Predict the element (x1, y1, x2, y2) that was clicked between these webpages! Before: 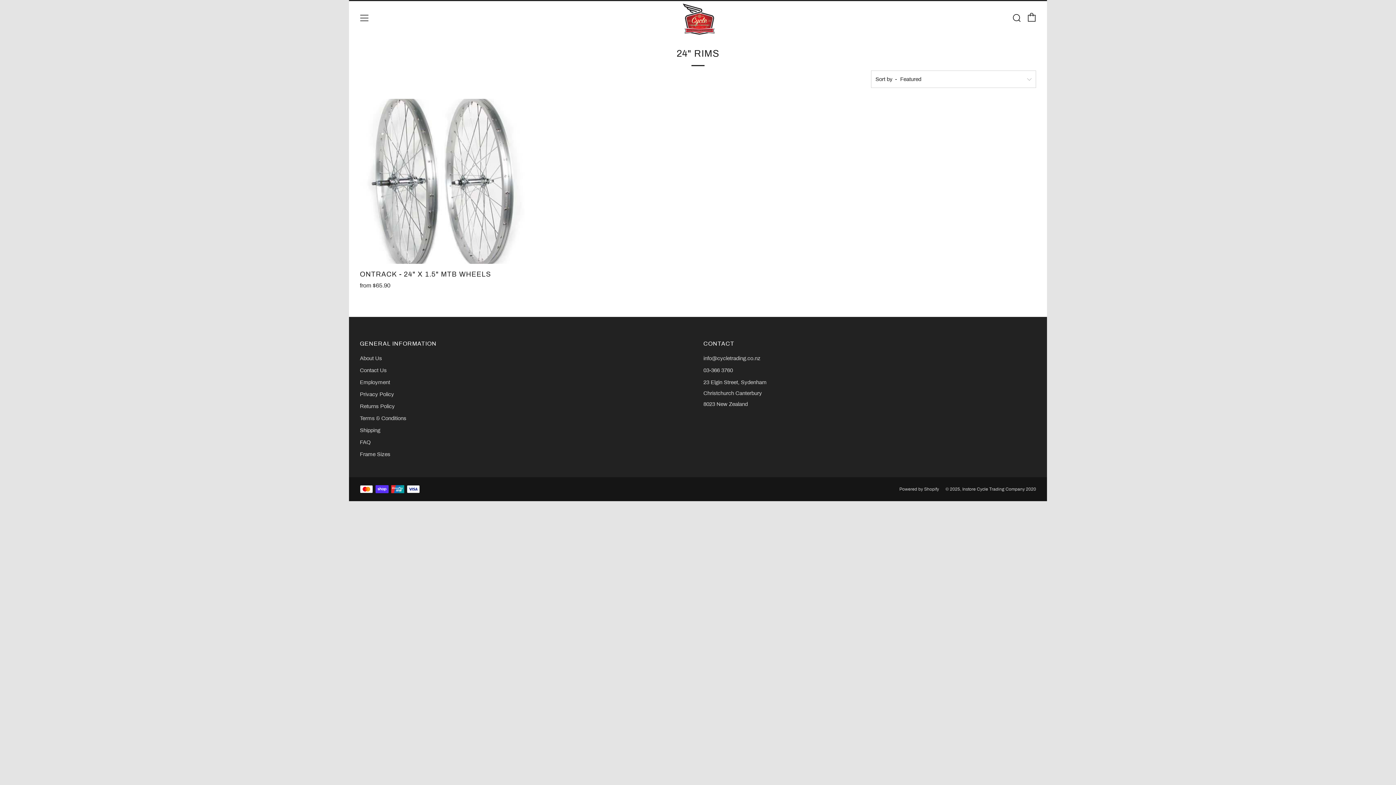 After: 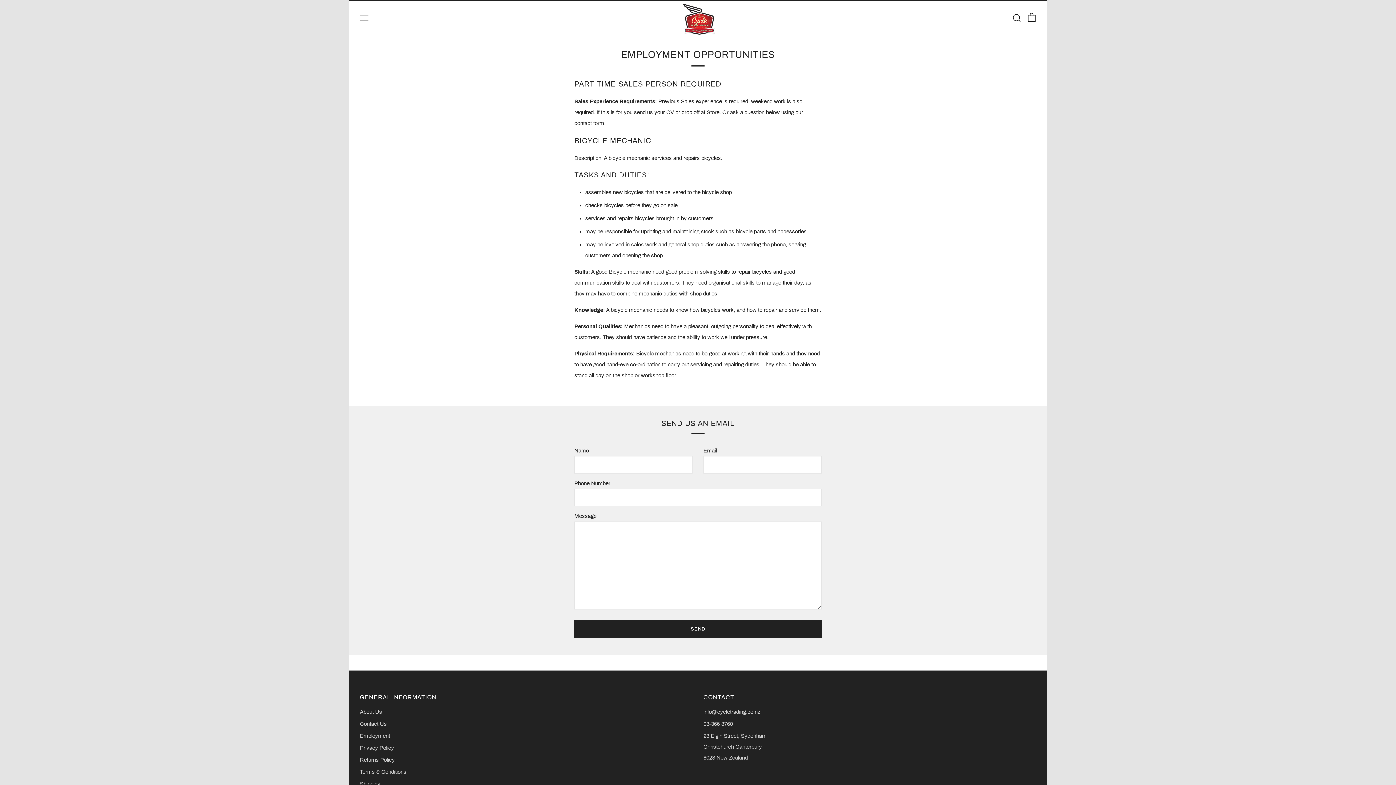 Action: label: Employment bbox: (360, 379, 390, 385)